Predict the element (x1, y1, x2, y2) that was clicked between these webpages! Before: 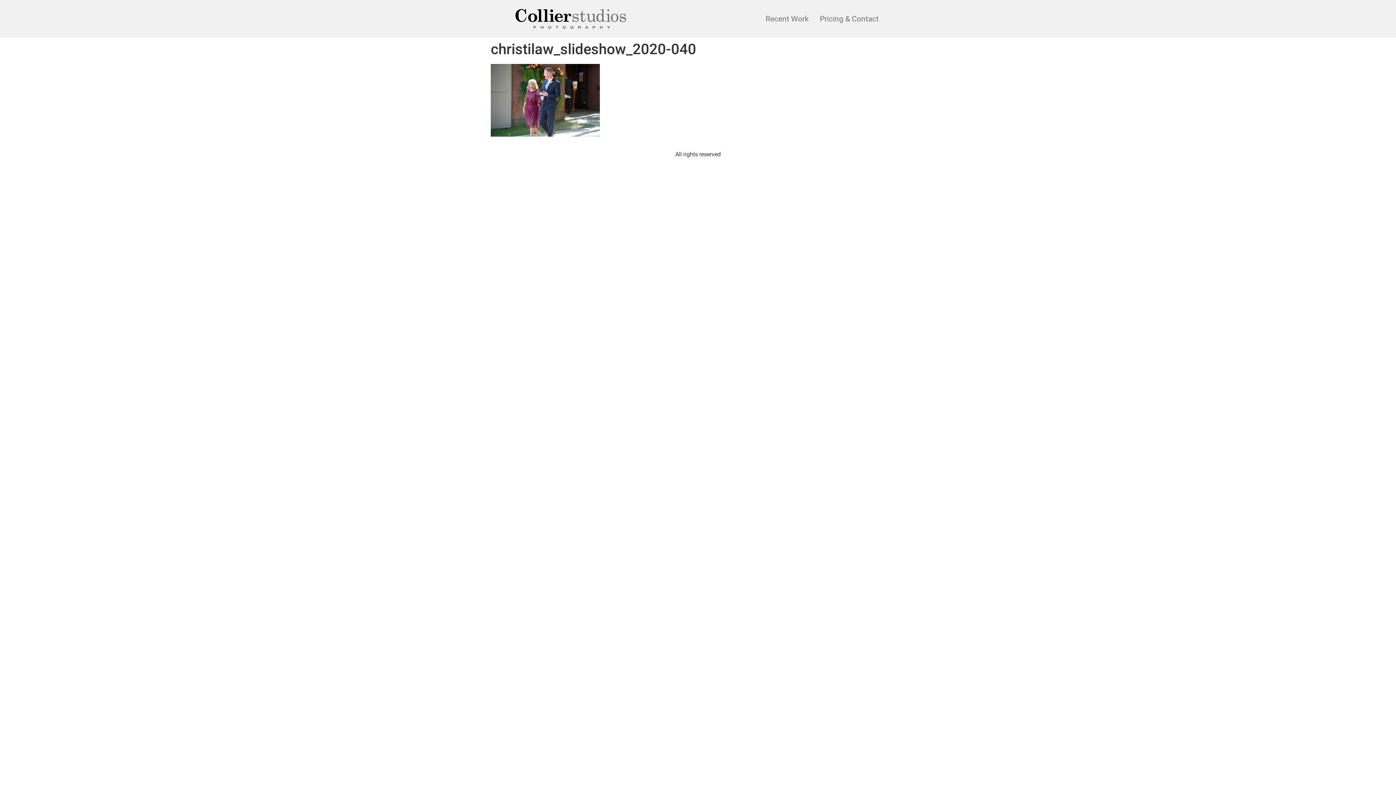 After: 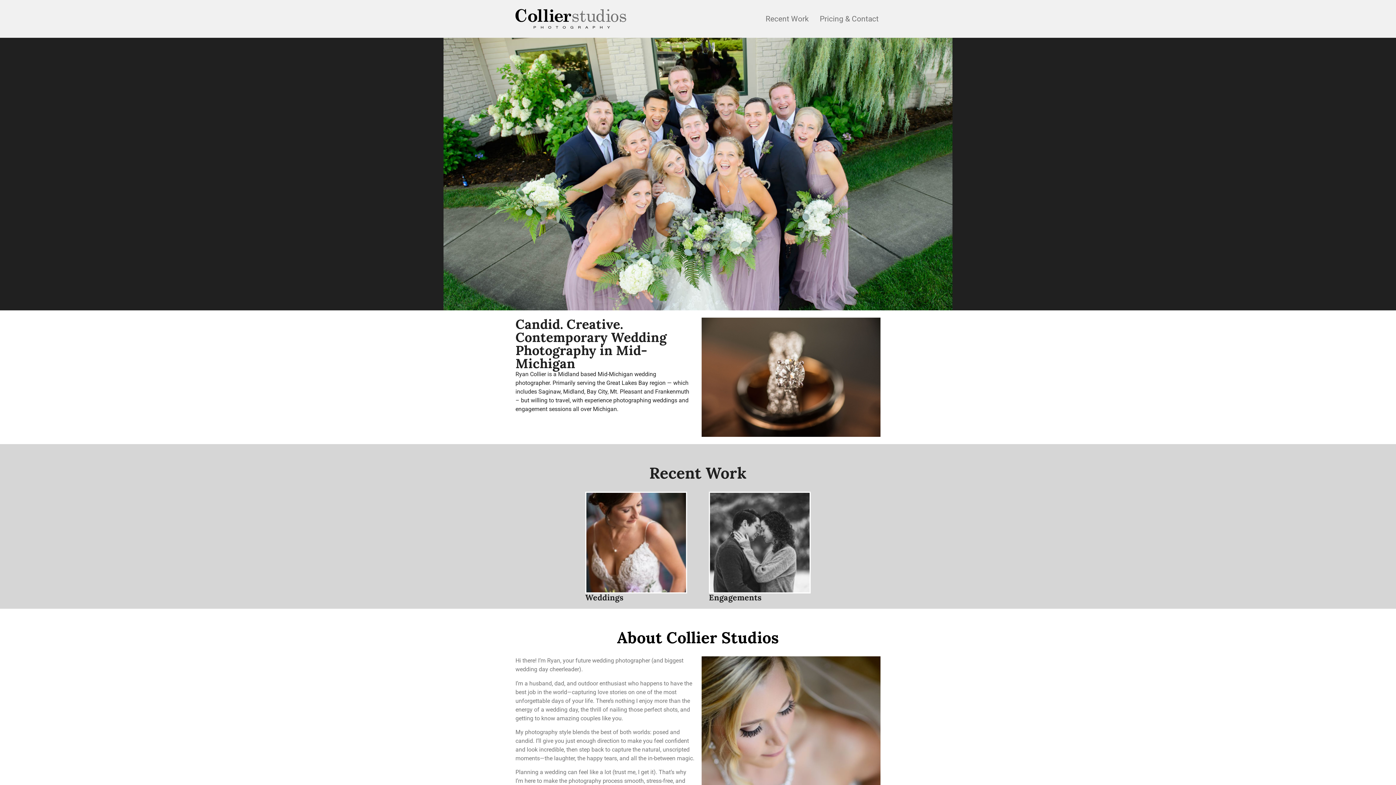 Action: bbox: (512, 5, 630, 32)